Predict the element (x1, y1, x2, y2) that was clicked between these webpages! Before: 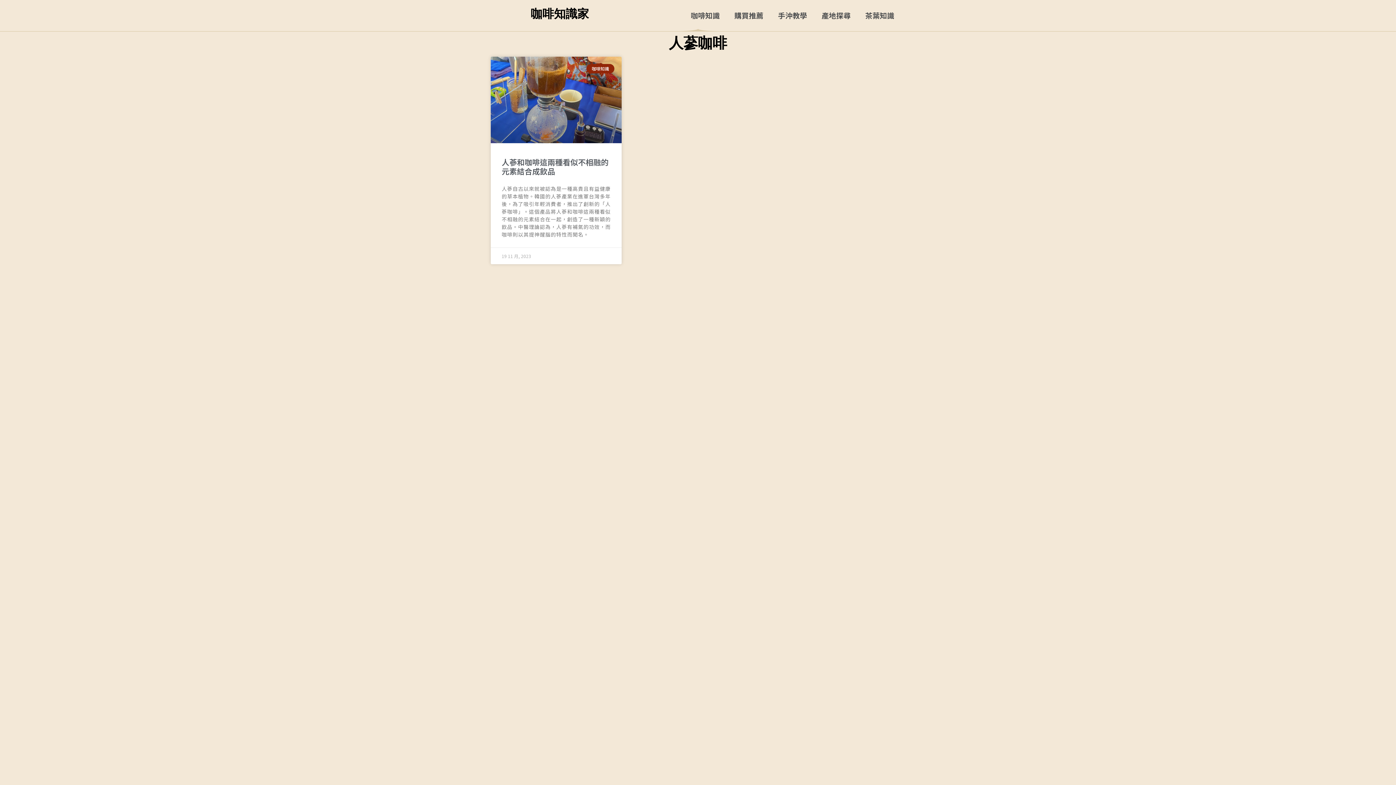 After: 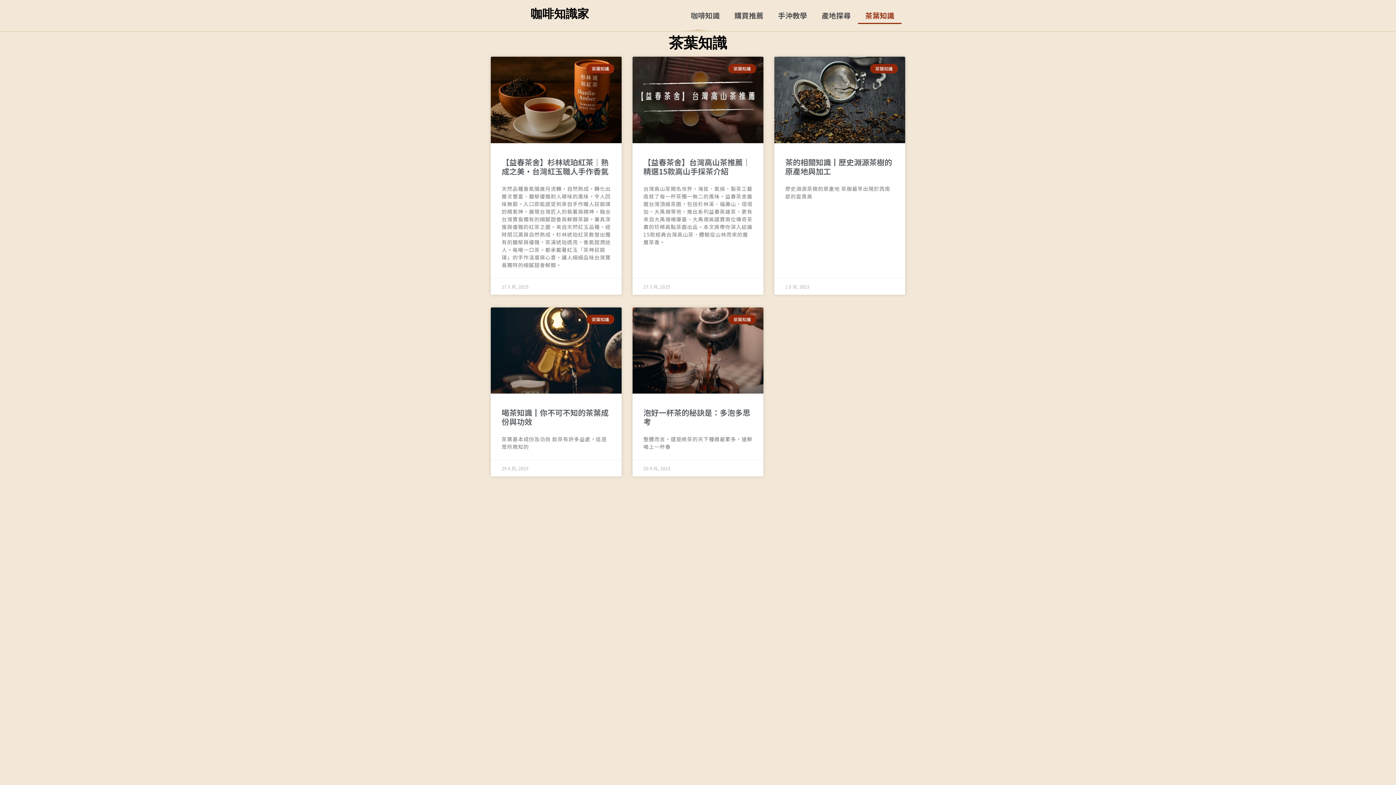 Action: bbox: (858, 7, 901, 24) label: 茶葉知識